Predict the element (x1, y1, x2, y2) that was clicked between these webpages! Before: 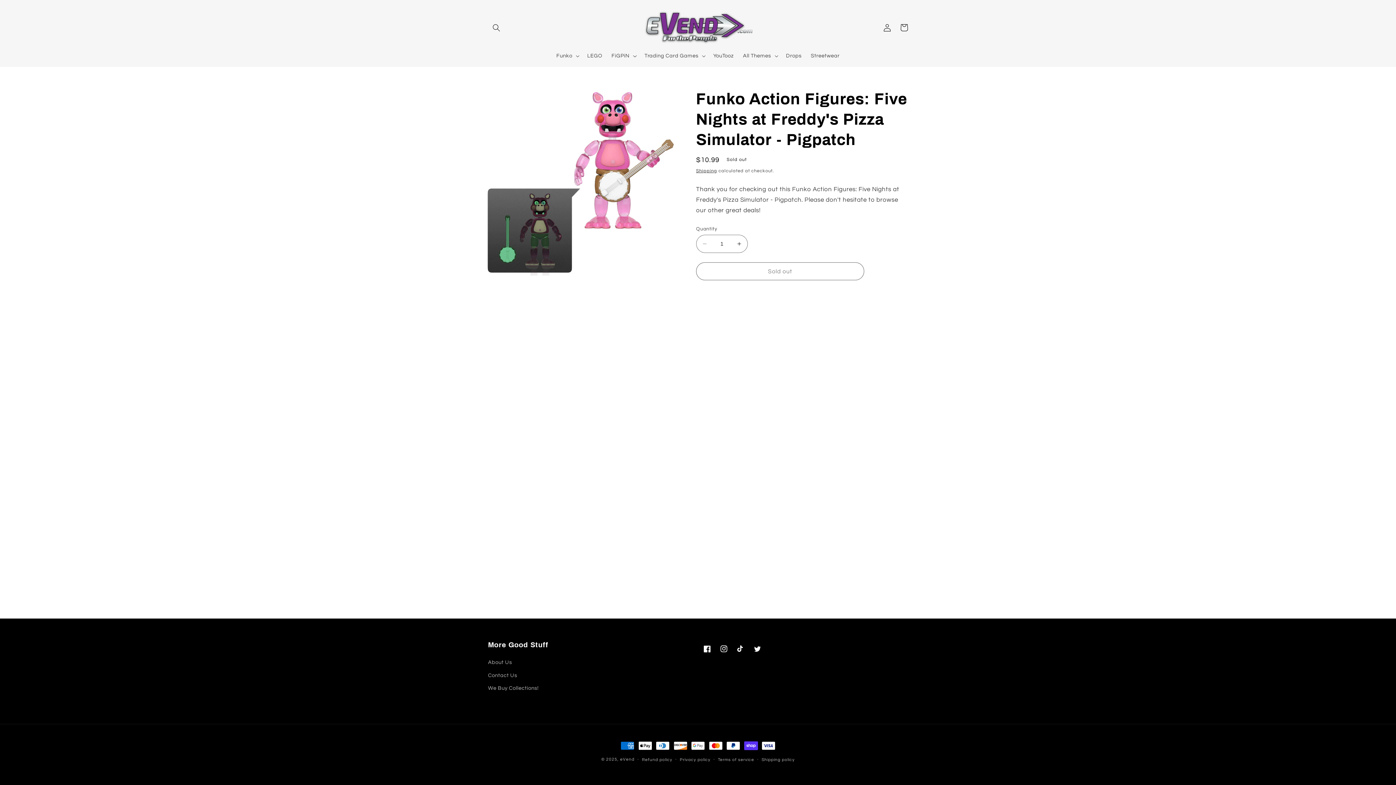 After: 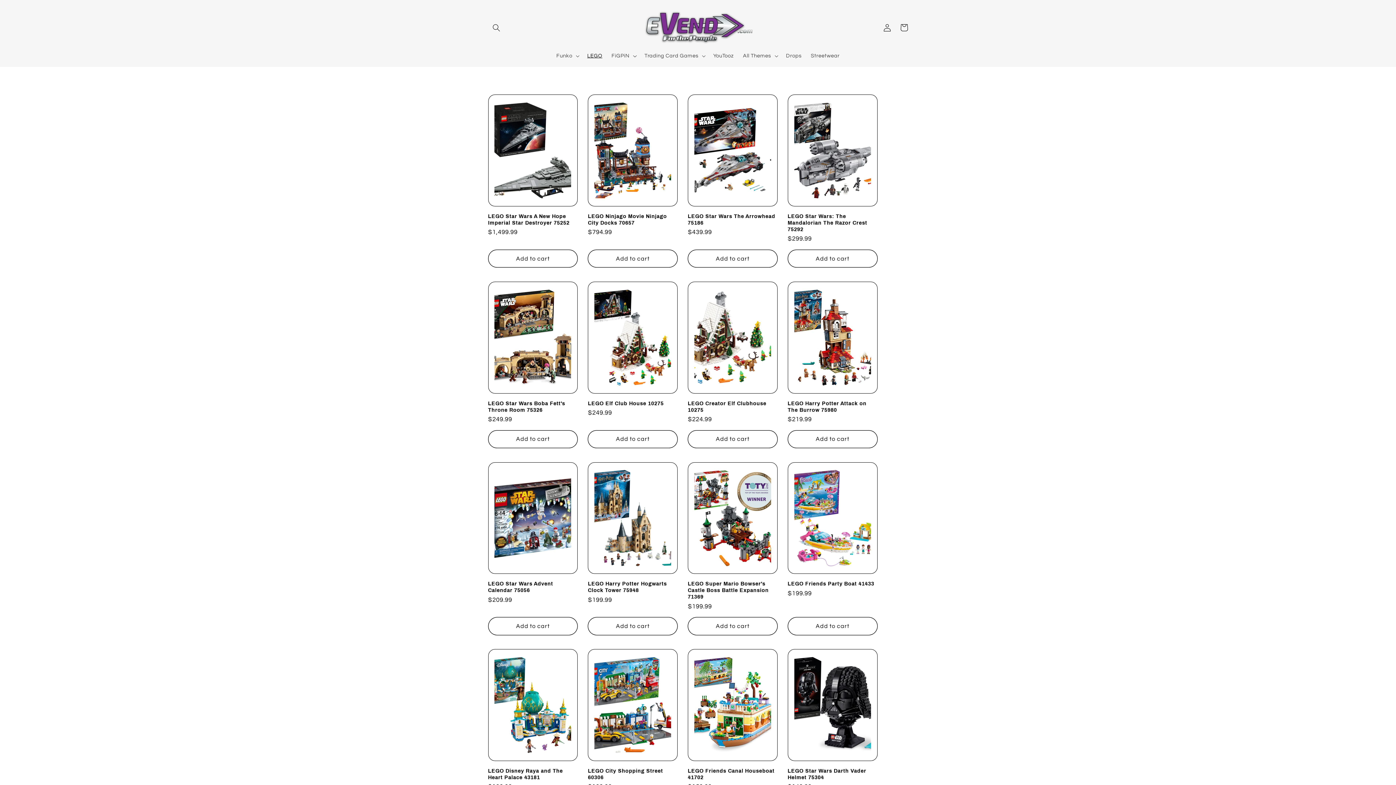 Action: bbox: (582, 48, 607, 63) label: LEGO